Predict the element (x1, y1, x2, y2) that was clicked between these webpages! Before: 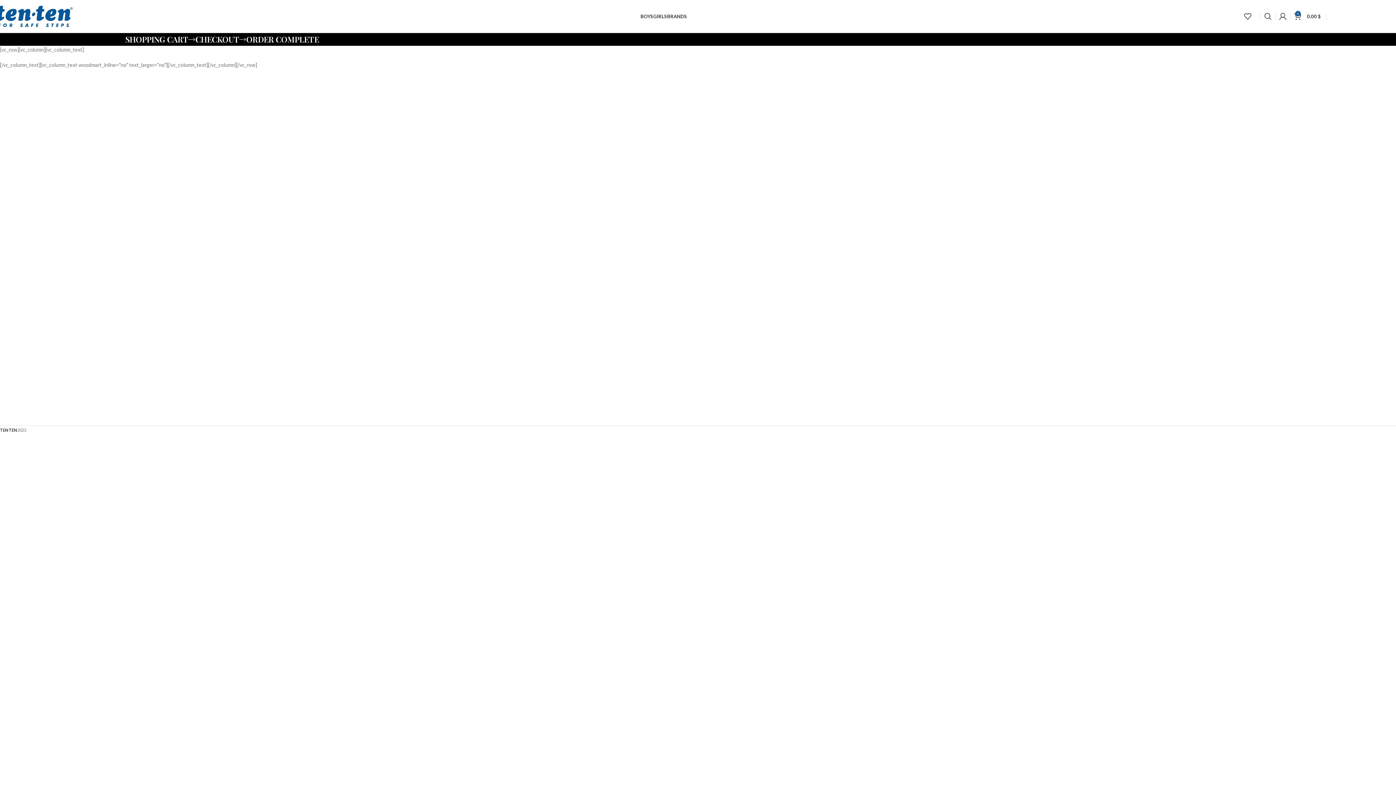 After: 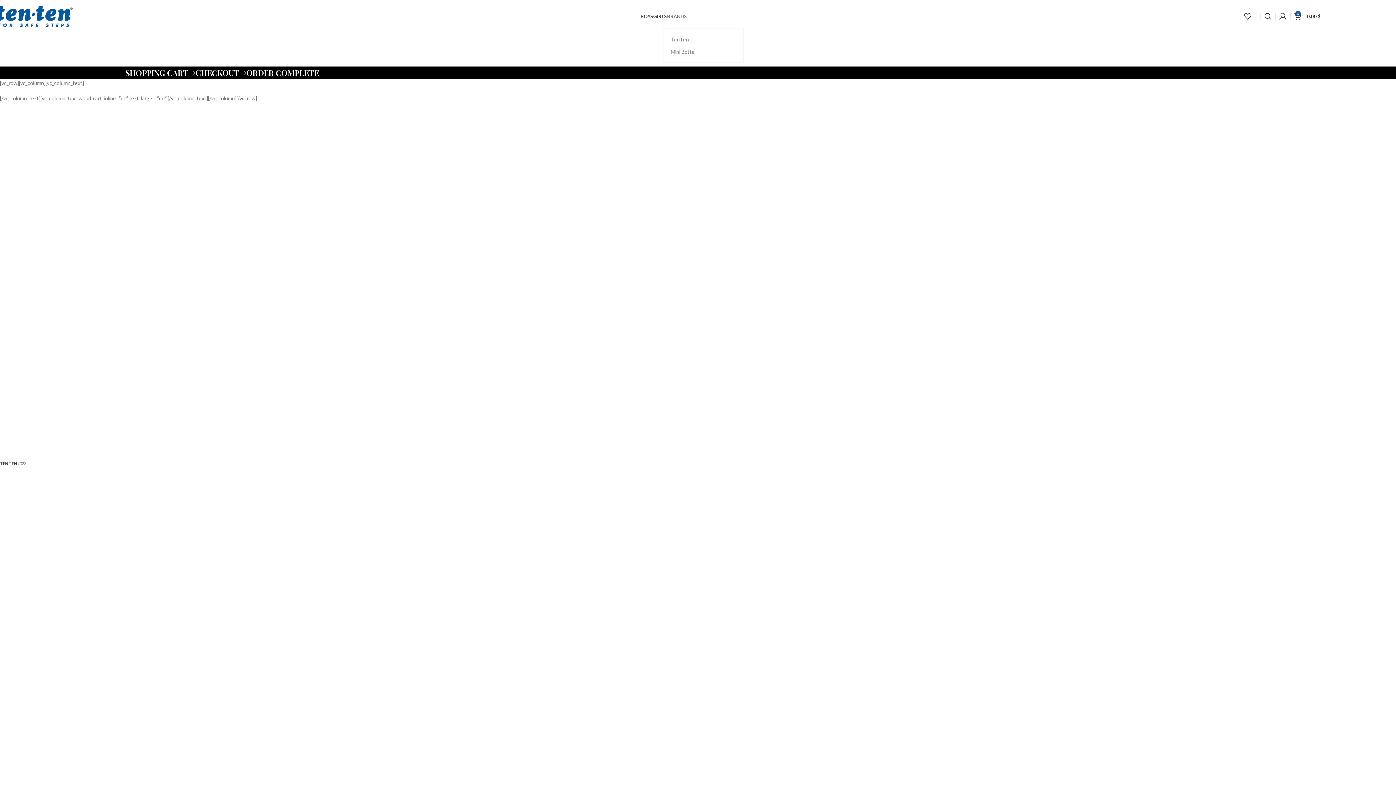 Action: label: BRANDS bbox: (667, 9, 687, 23)